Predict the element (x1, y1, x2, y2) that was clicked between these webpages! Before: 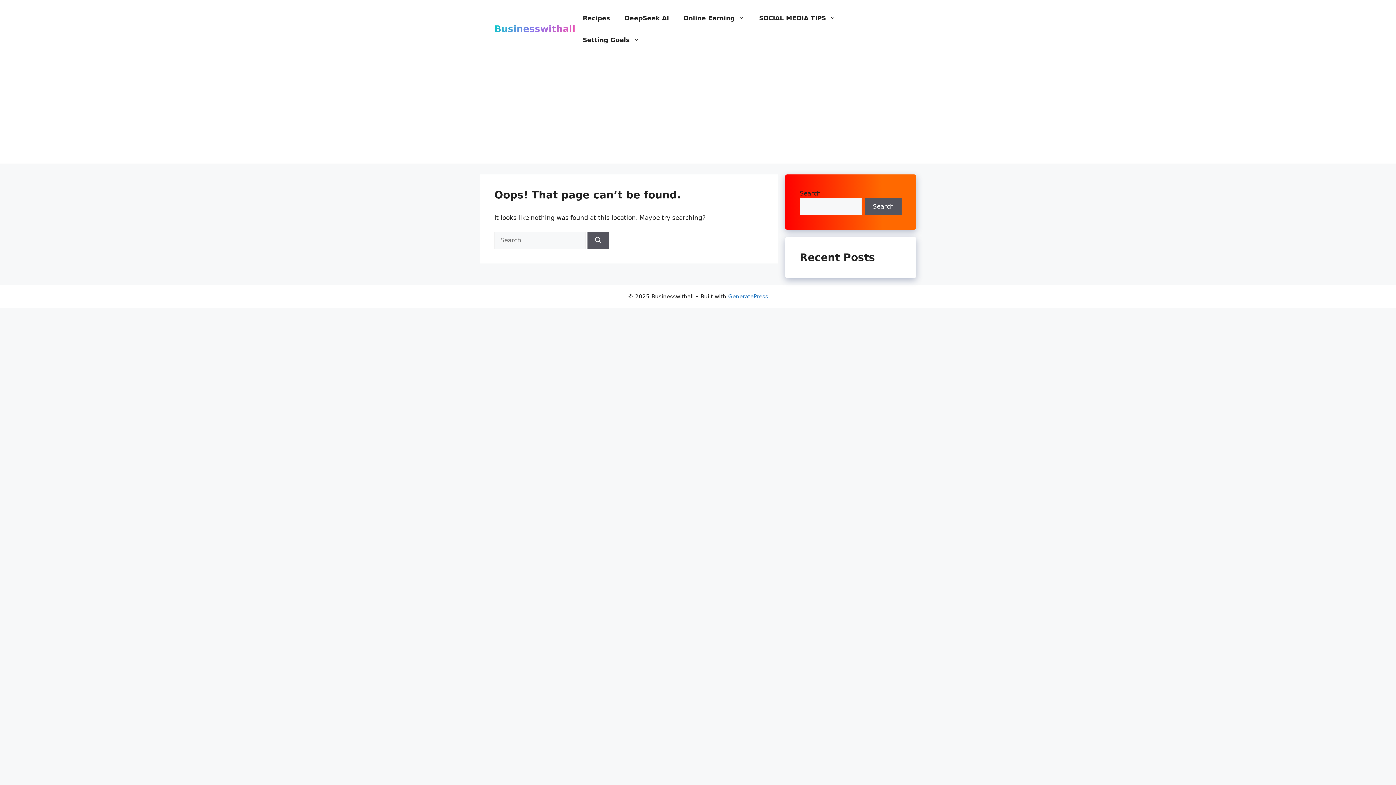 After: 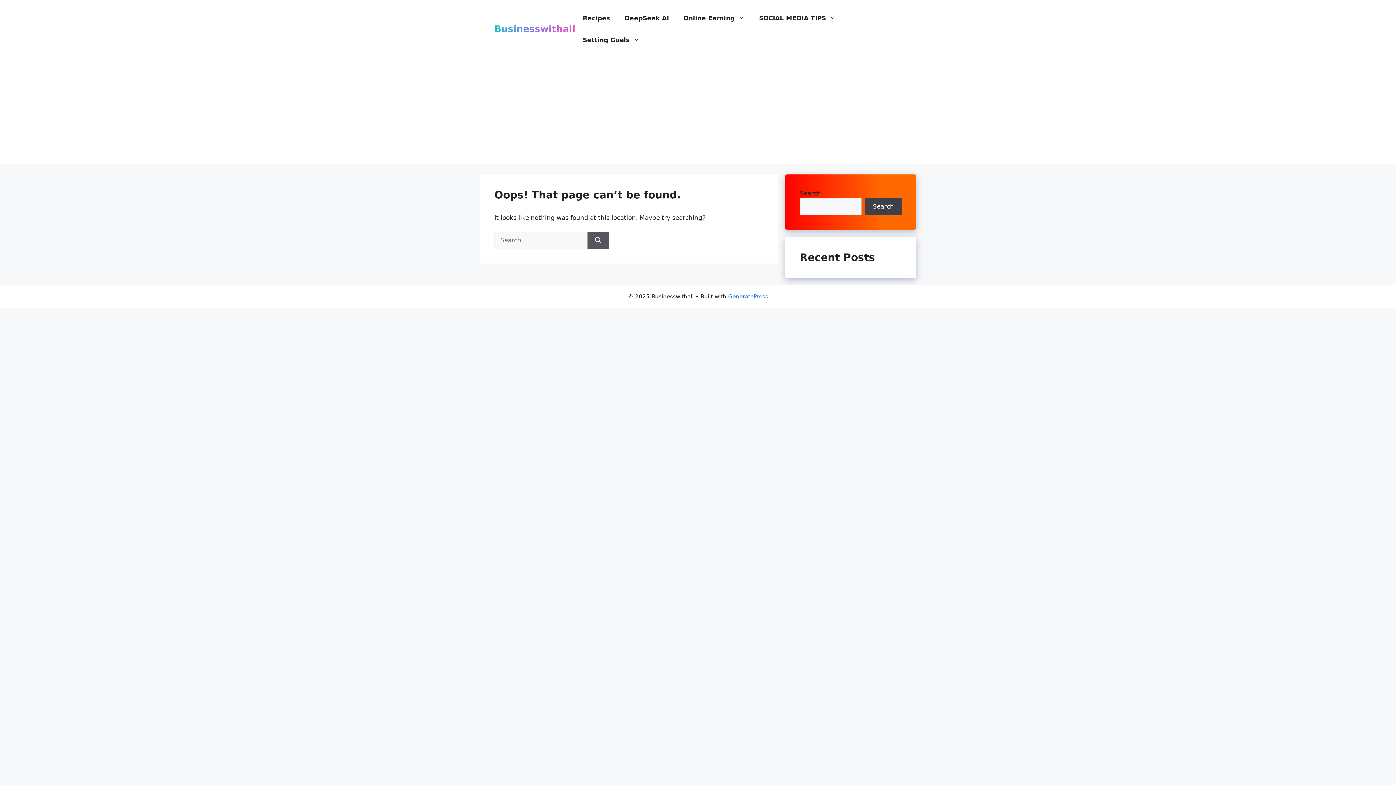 Action: bbox: (865, 198, 901, 215) label: Search